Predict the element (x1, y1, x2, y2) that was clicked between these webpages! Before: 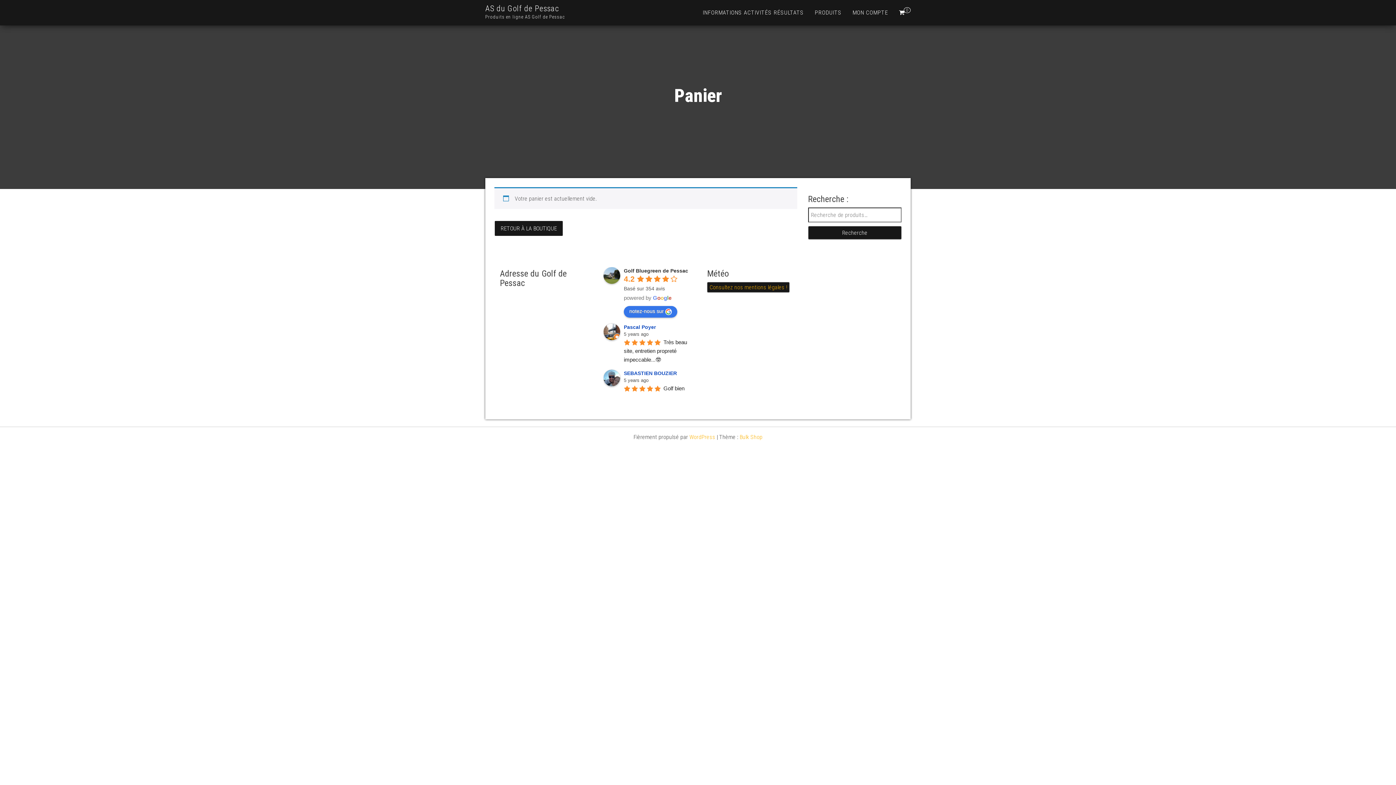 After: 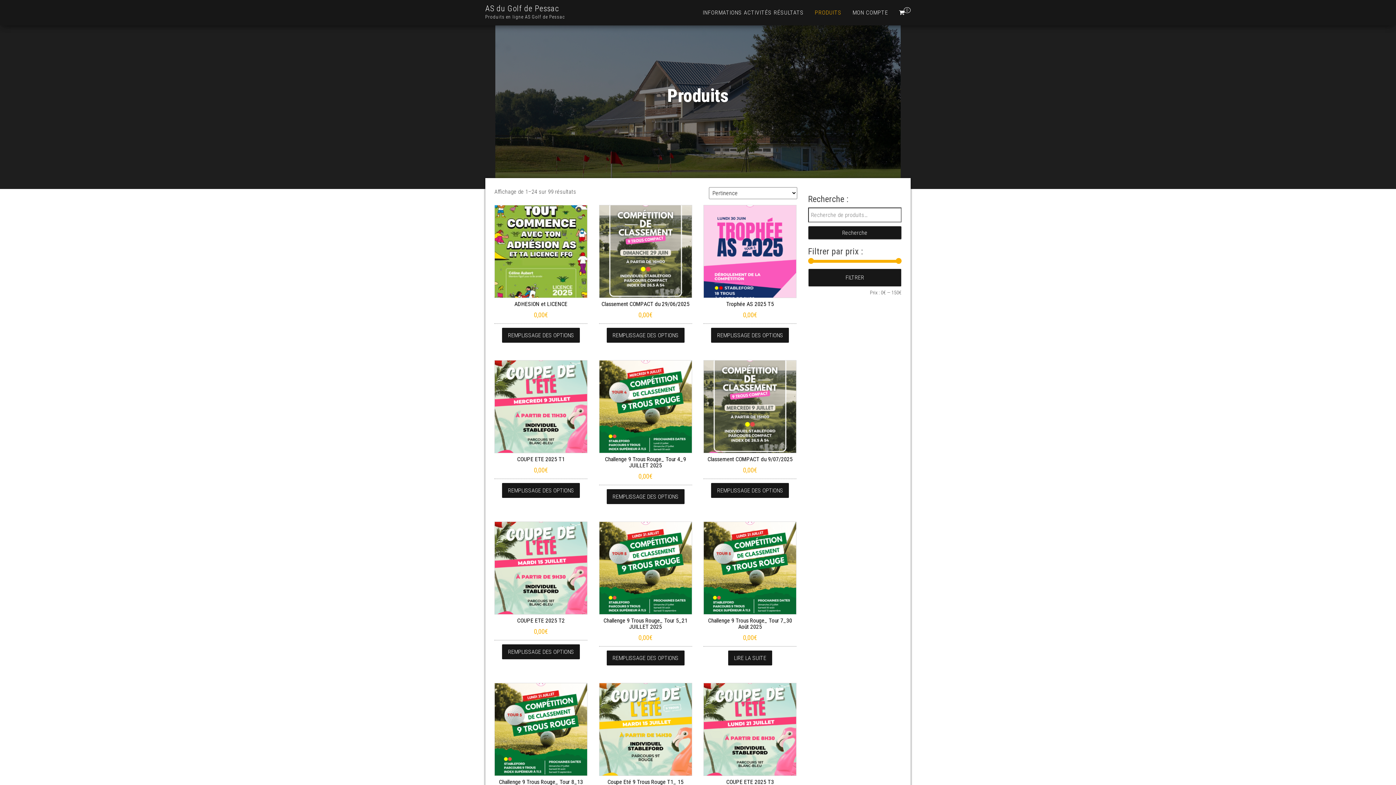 Action: label: Recherche bbox: (808, 226, 901, 239)